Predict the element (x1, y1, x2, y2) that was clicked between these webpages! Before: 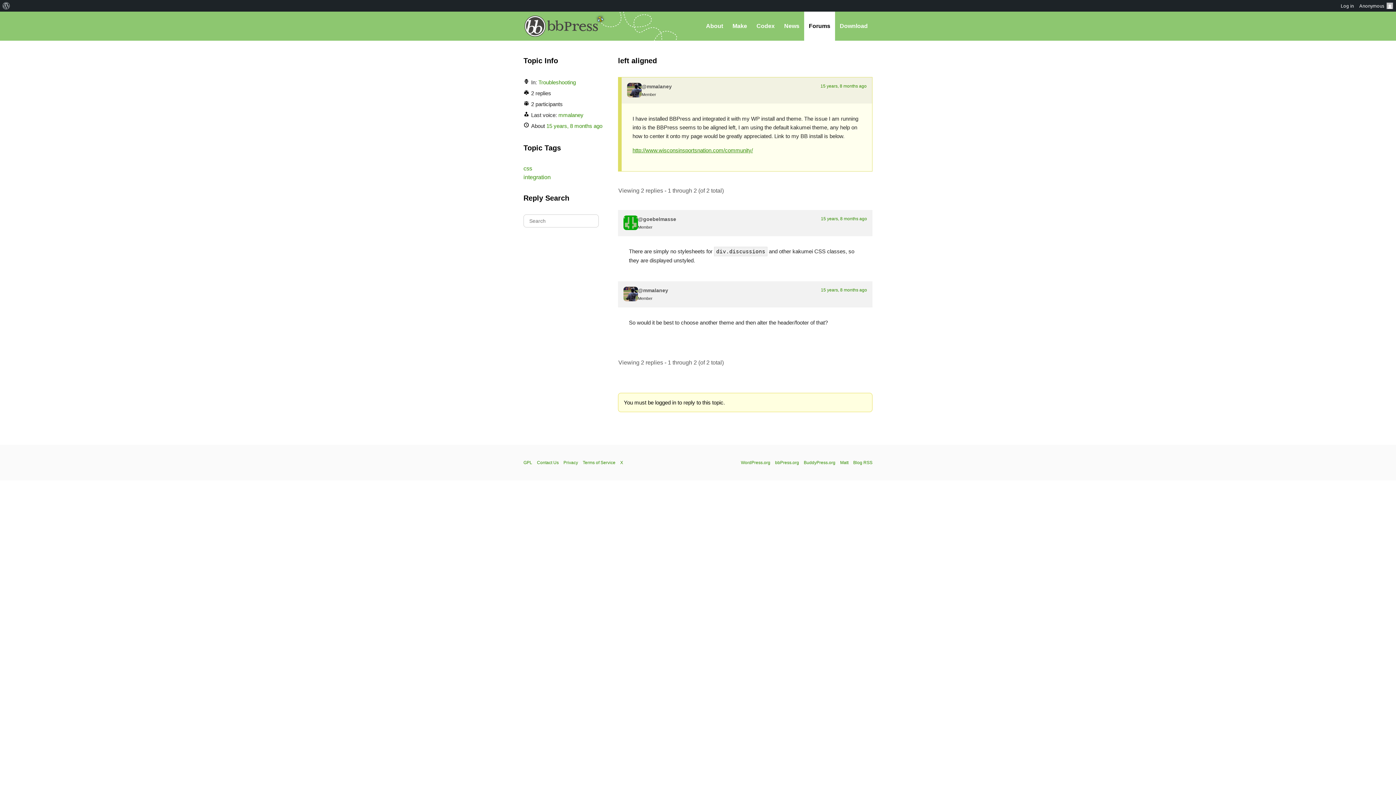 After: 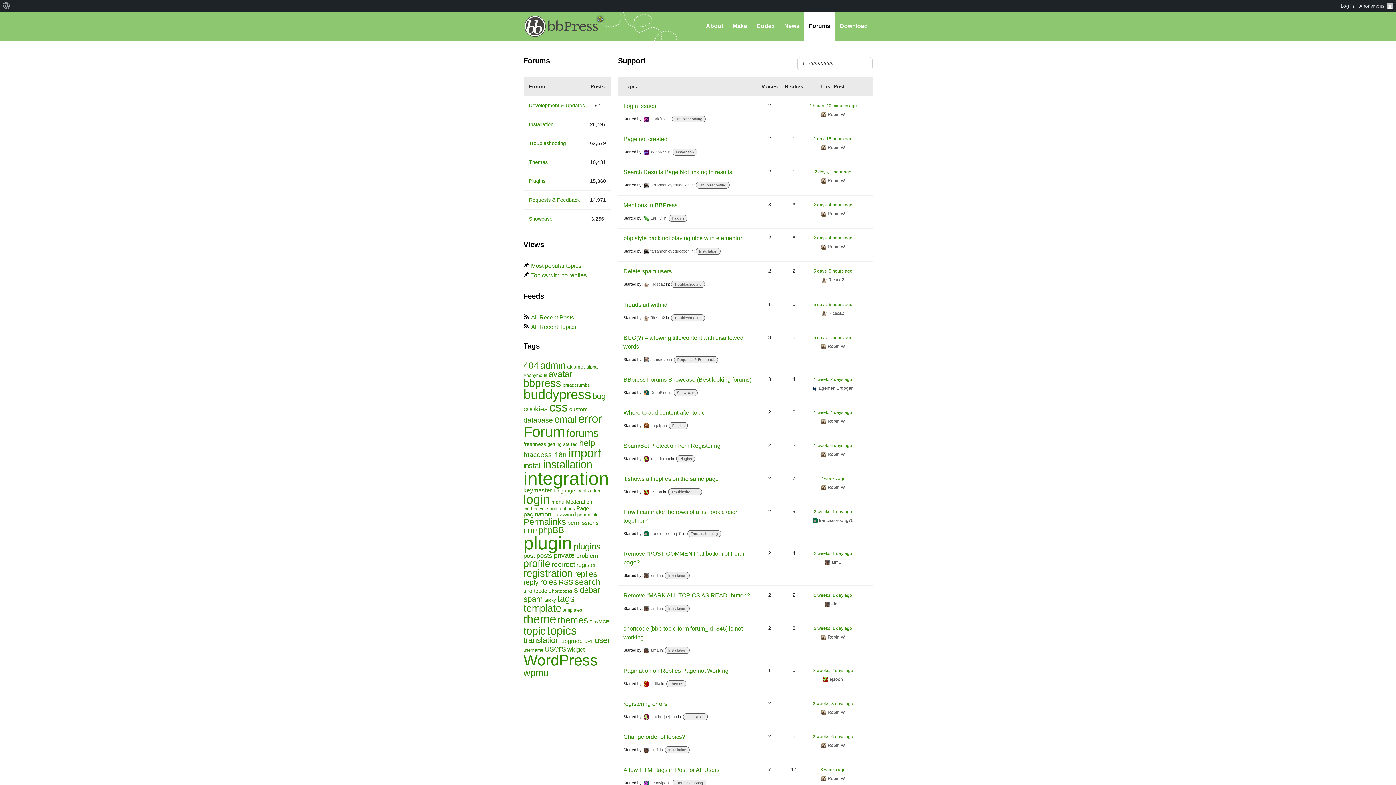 Action: label: Forums bbox: (804, 11, 835, 40)